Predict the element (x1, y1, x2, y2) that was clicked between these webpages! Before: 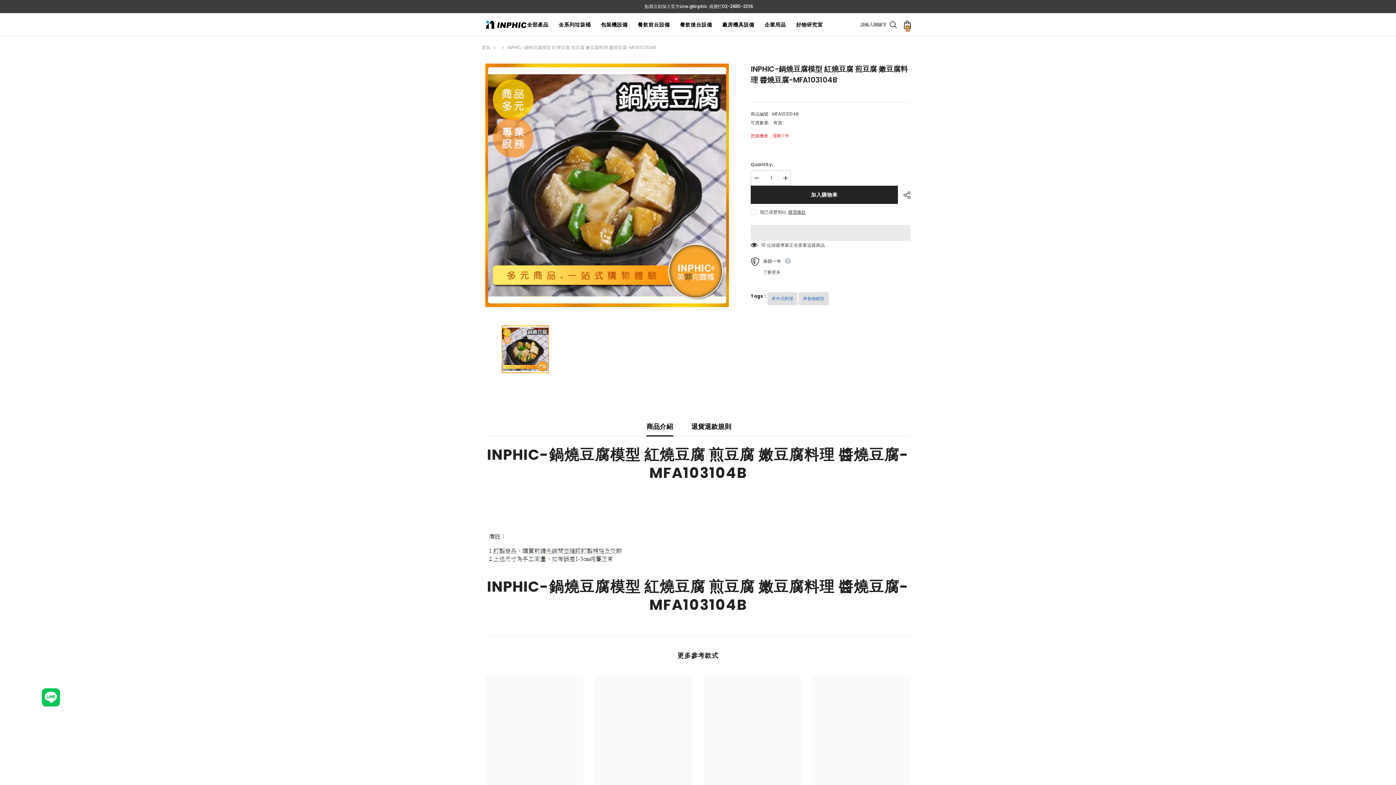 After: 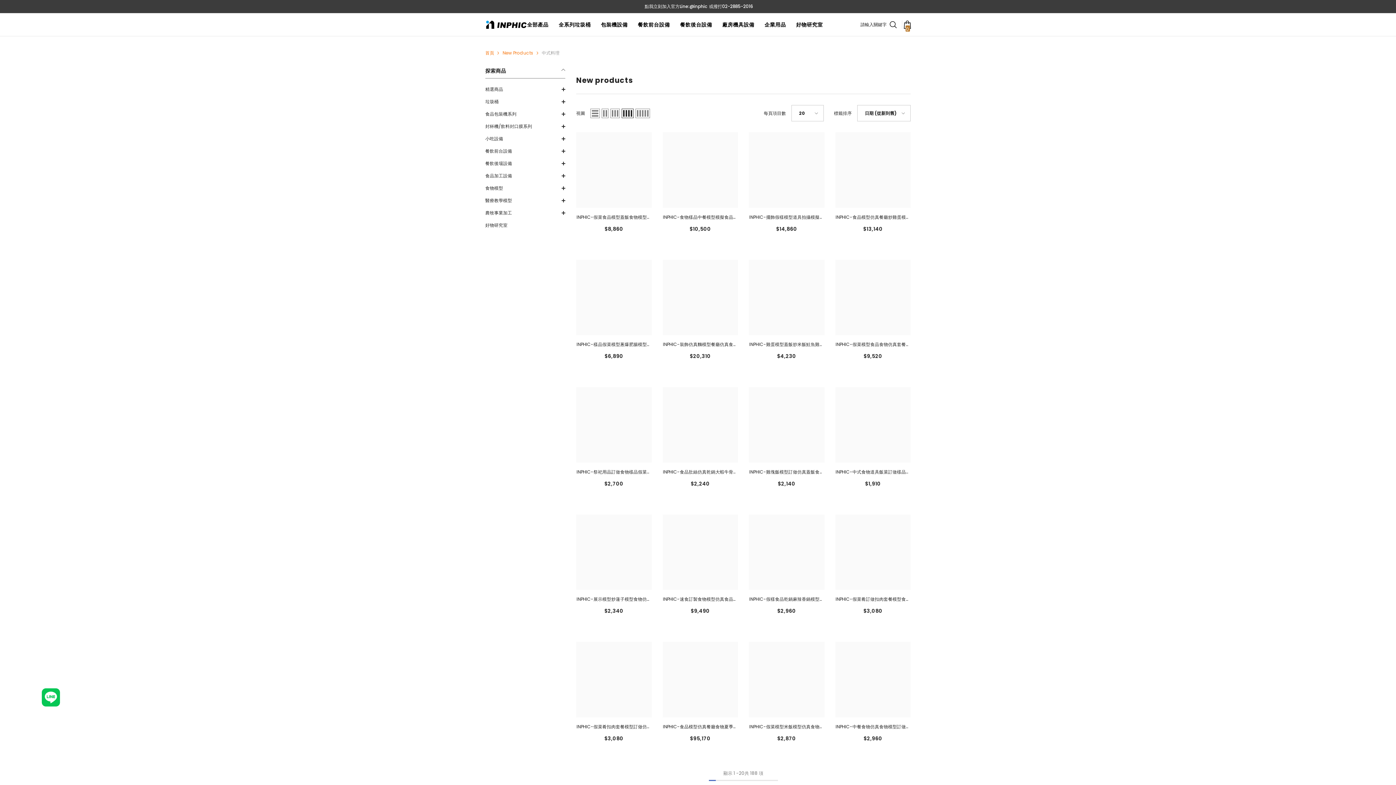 Action: label: #中式料理  bbox: (767, 295, 798, 301)